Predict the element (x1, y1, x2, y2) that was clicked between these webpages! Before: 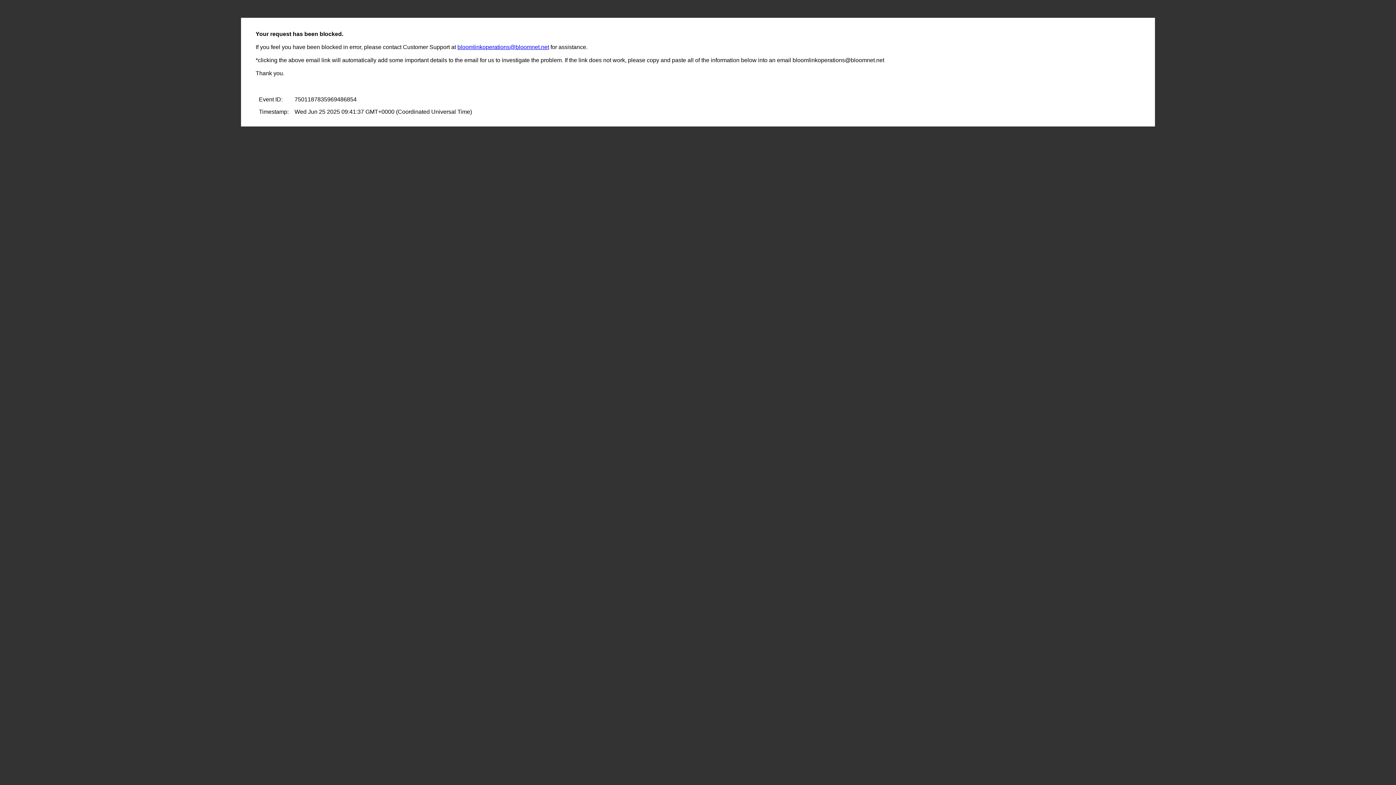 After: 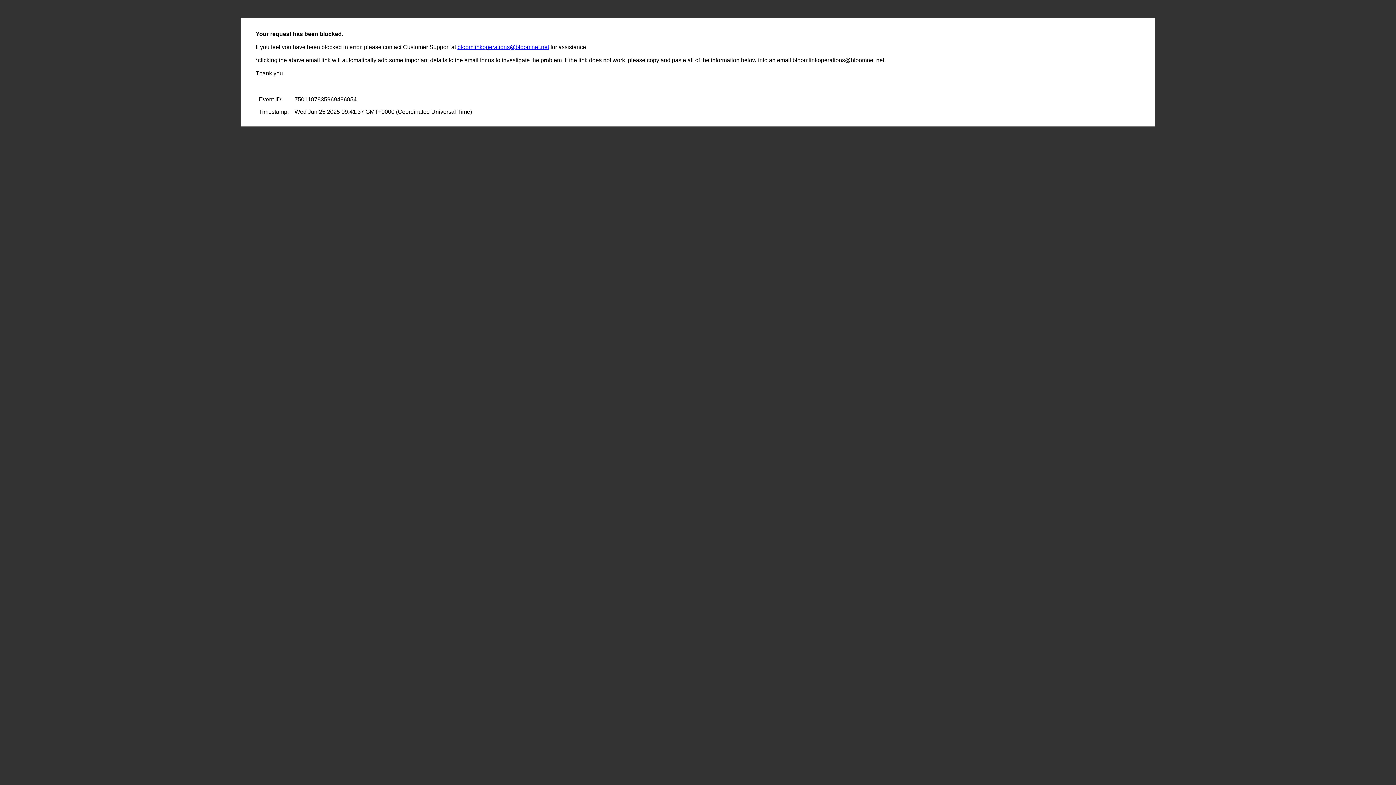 Action: bbox: (457, 44, 549, 50) label: bloomlinkoperations@bloomnet.net